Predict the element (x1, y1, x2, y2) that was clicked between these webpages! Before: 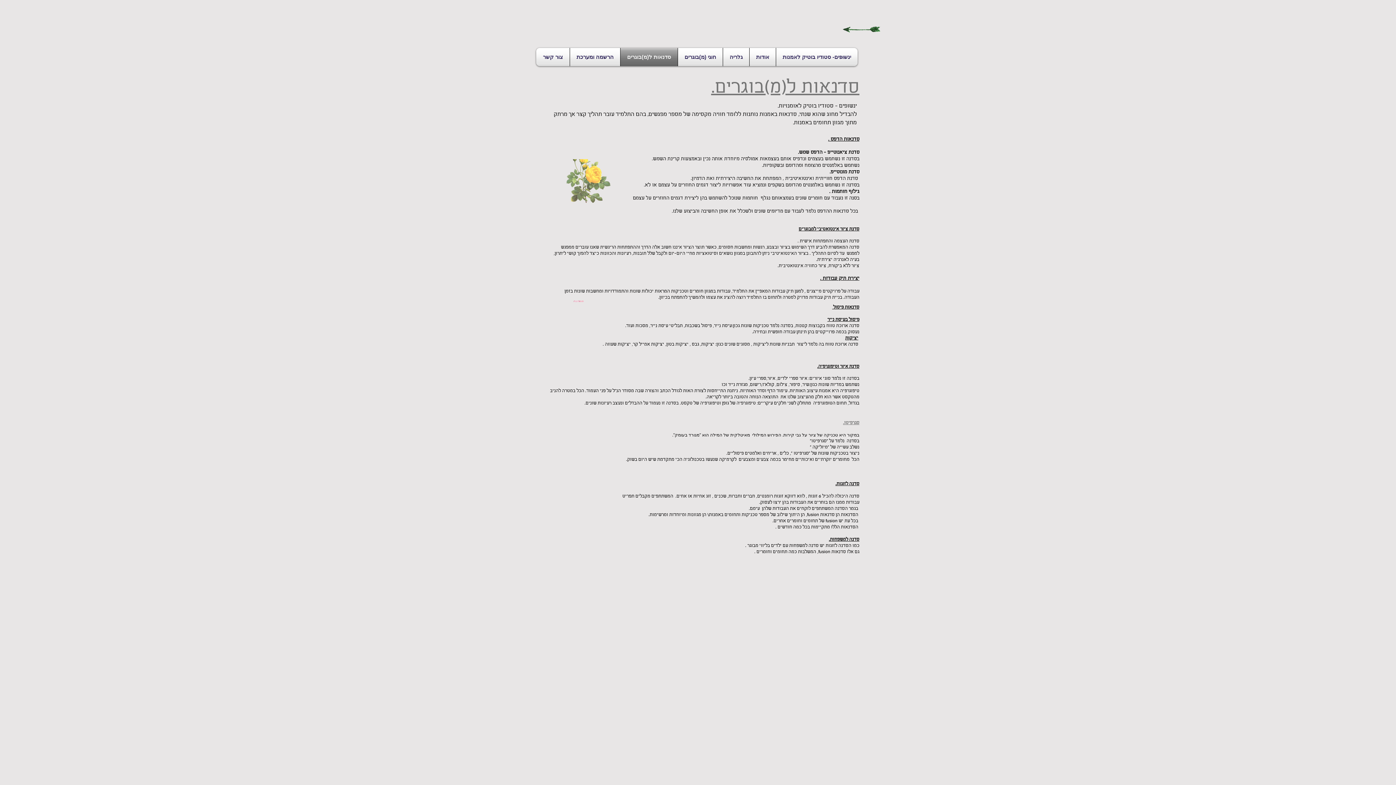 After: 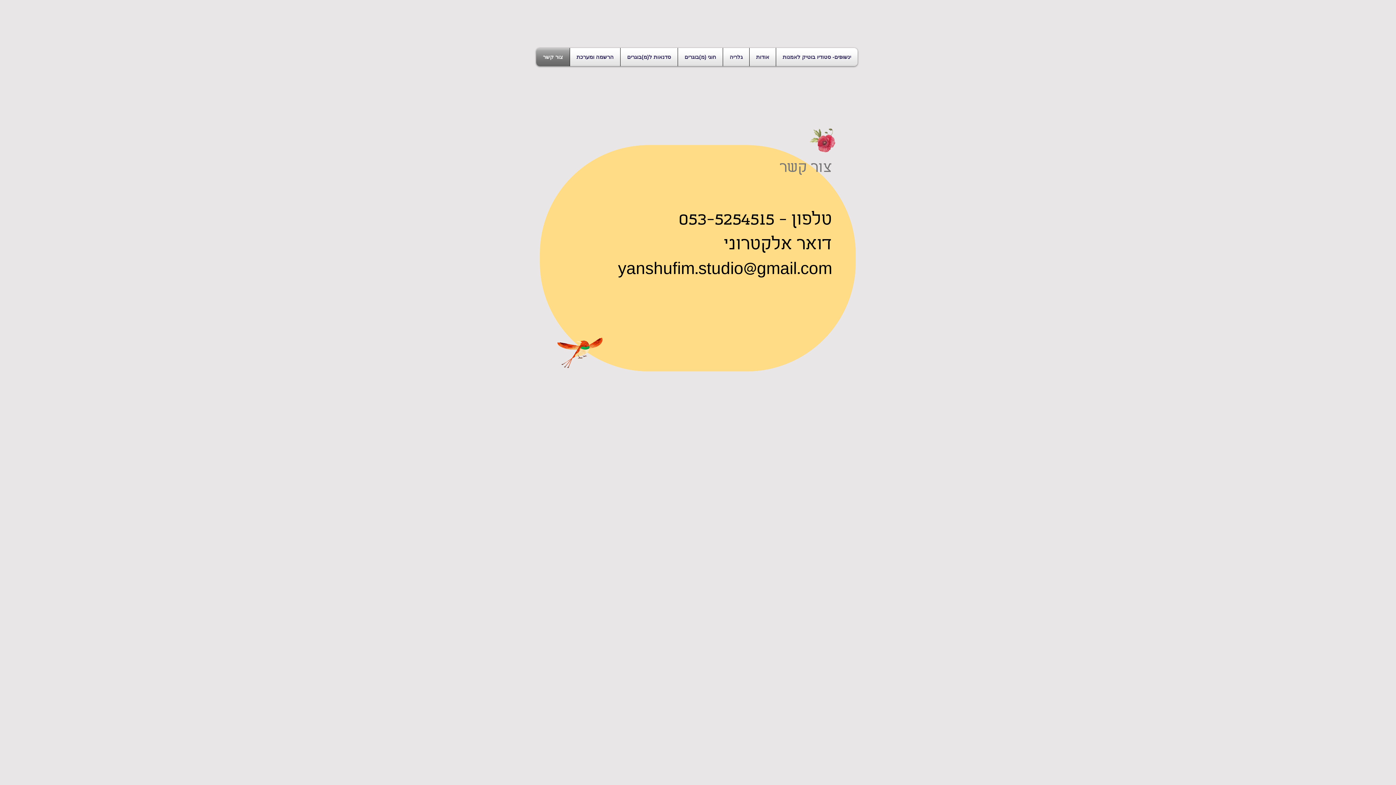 Action: bbox: (536, 48, 569, 66) label: צור קשר